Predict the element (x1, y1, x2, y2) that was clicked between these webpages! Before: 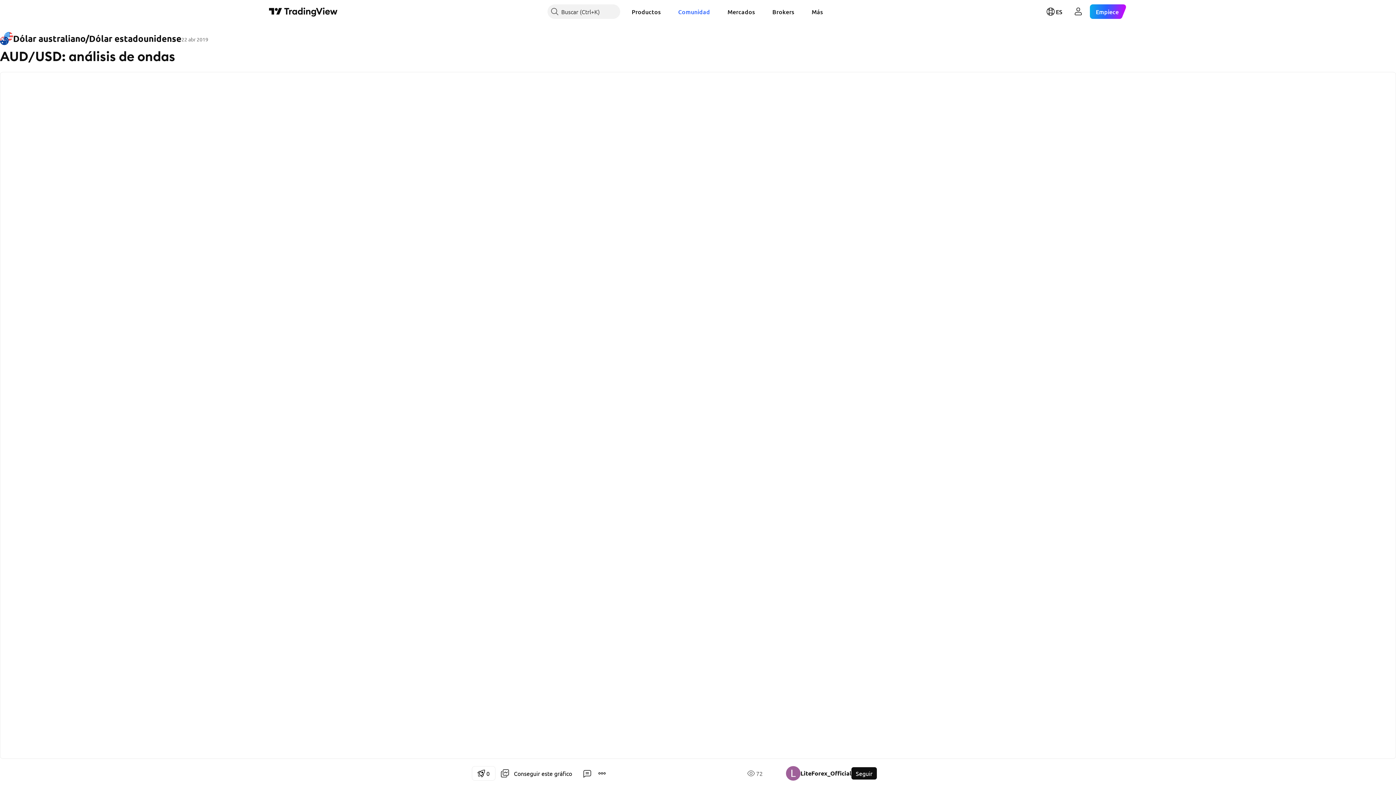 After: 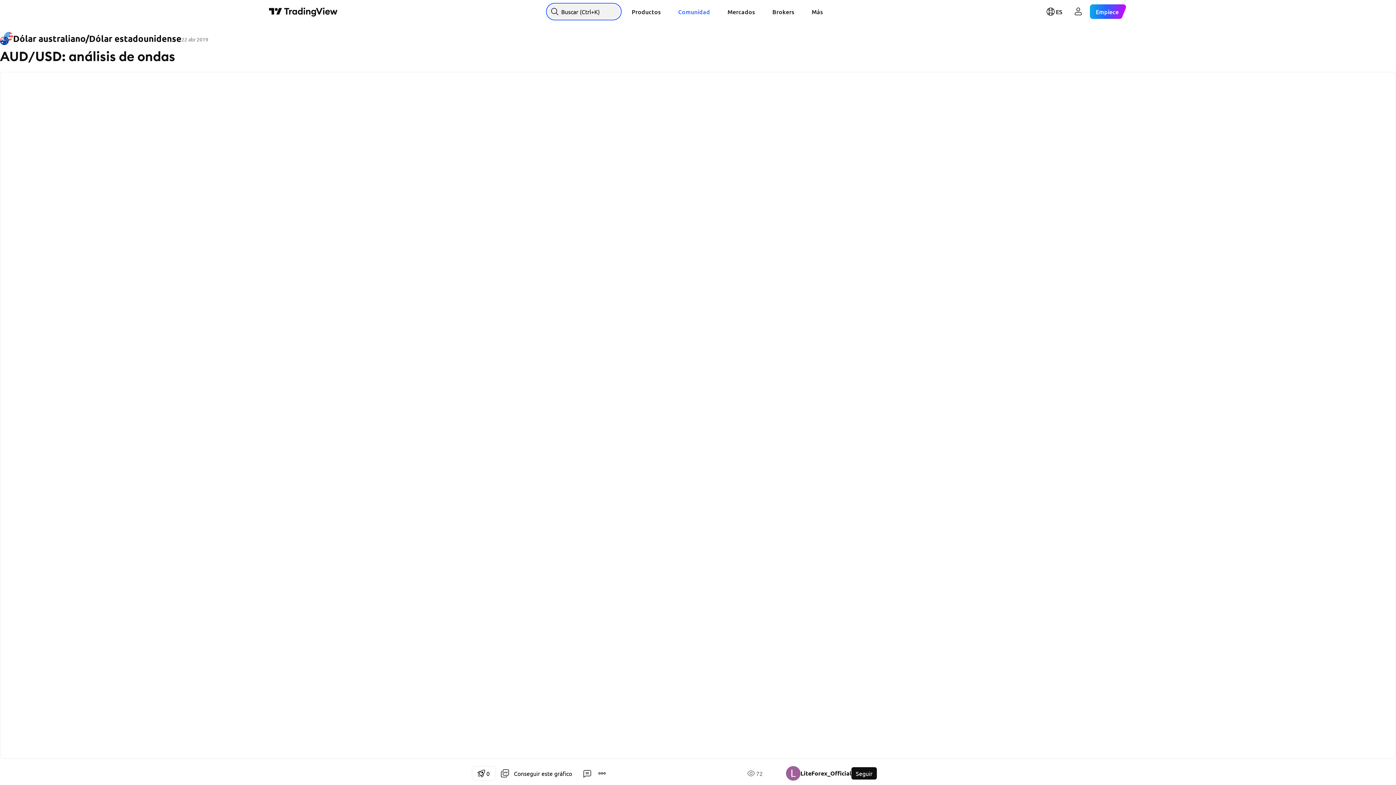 Action: label: Buscar bbox: (547, 4, 620, 18)